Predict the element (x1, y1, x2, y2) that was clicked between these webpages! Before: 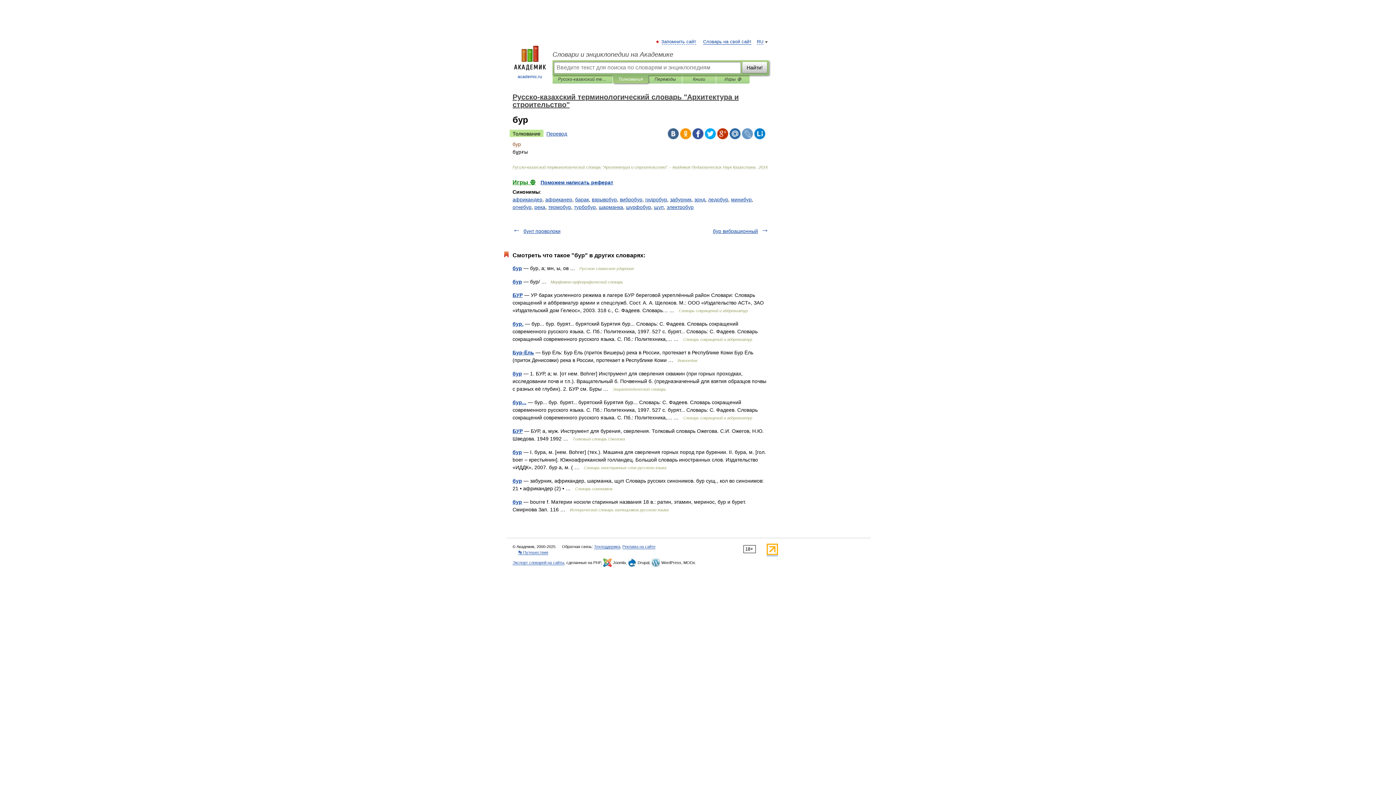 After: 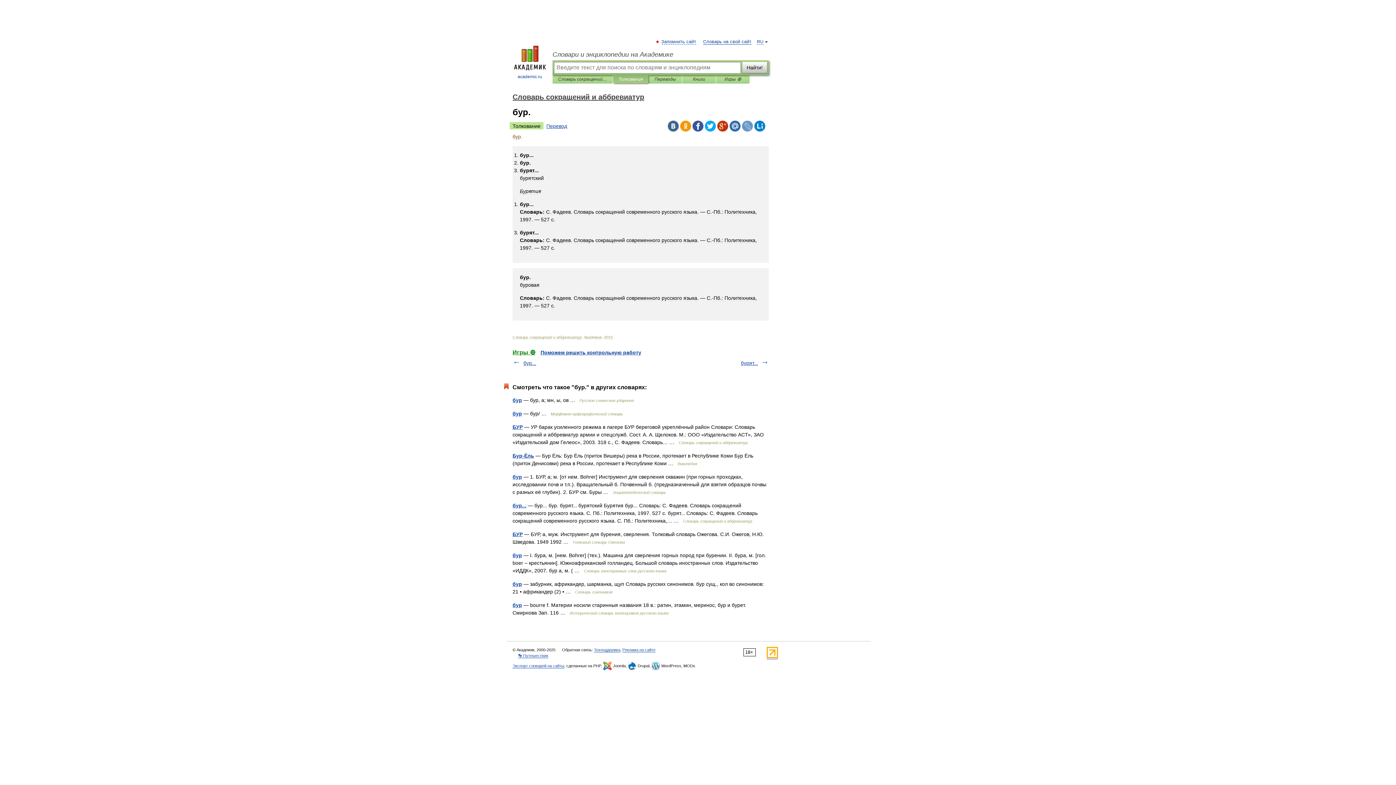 Action: label: бур. bbox: (512, 321, 523, 326)